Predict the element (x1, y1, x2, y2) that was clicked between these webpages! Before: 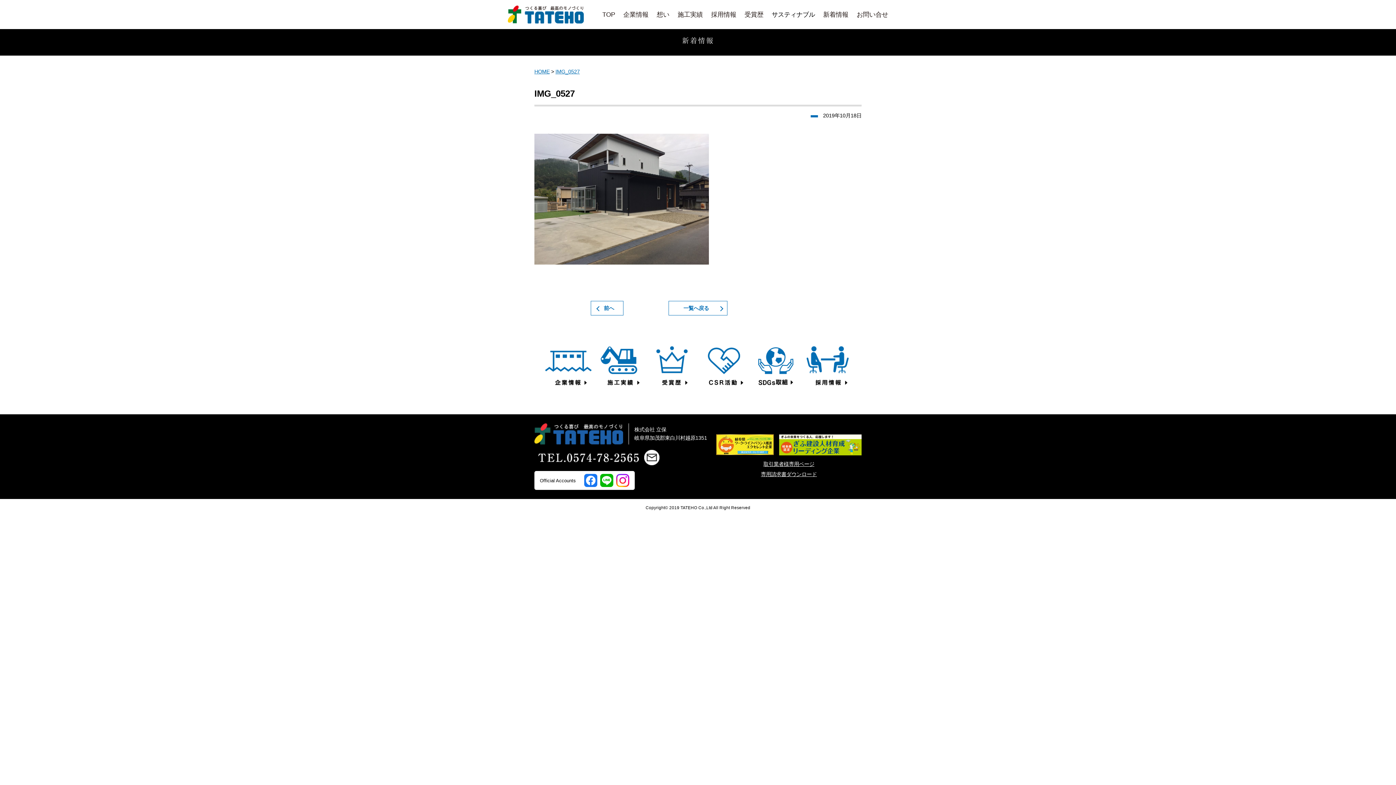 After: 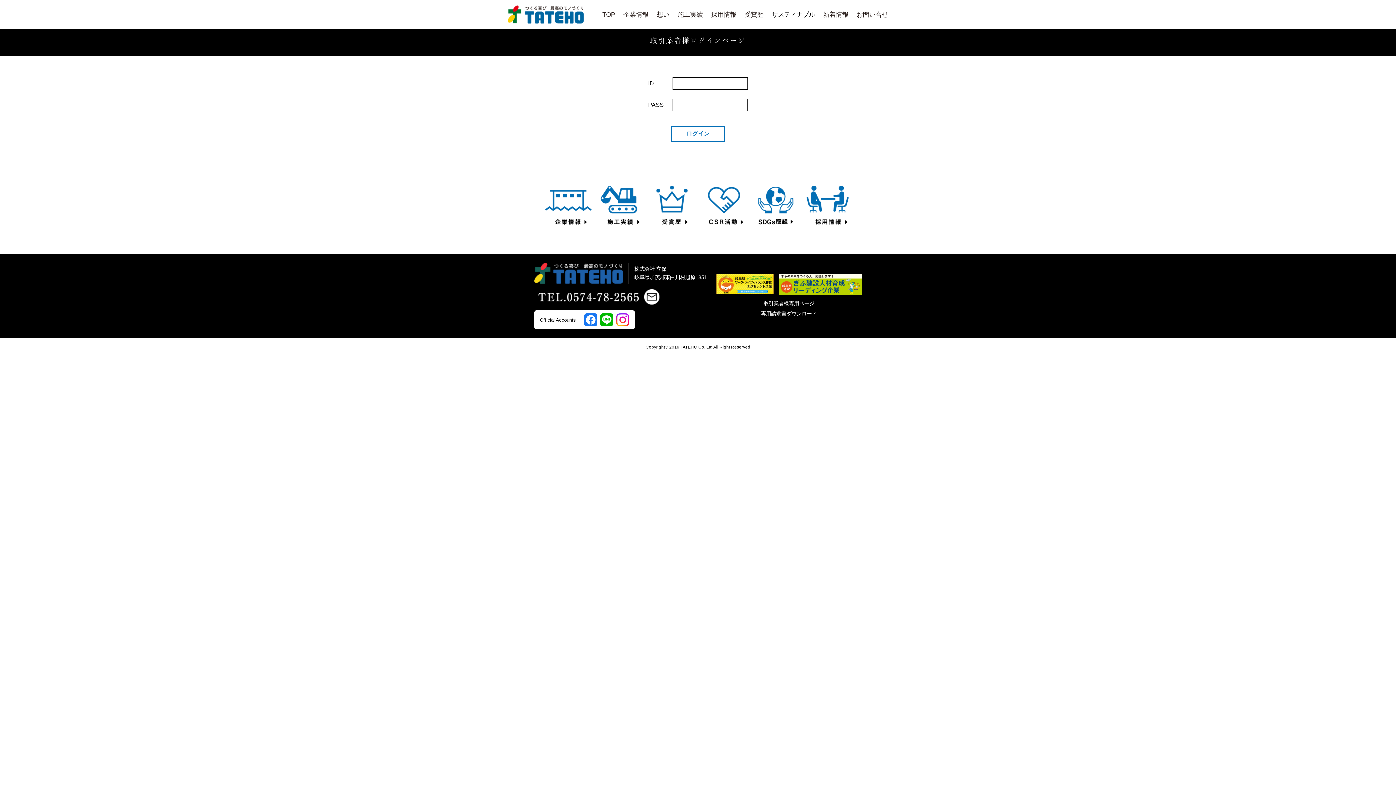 Action: label: 取引業者様専用ページ bbox: (763, 461, 814, 467)